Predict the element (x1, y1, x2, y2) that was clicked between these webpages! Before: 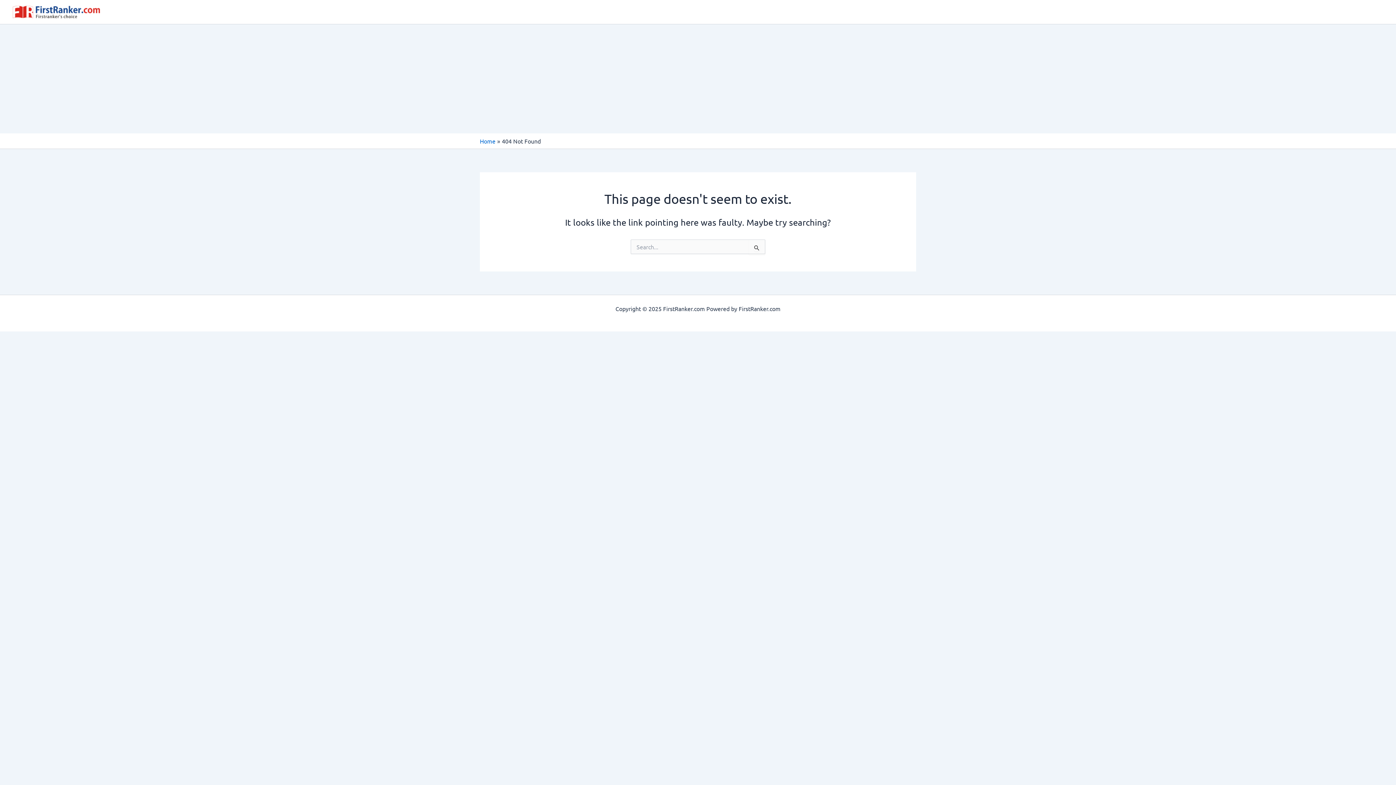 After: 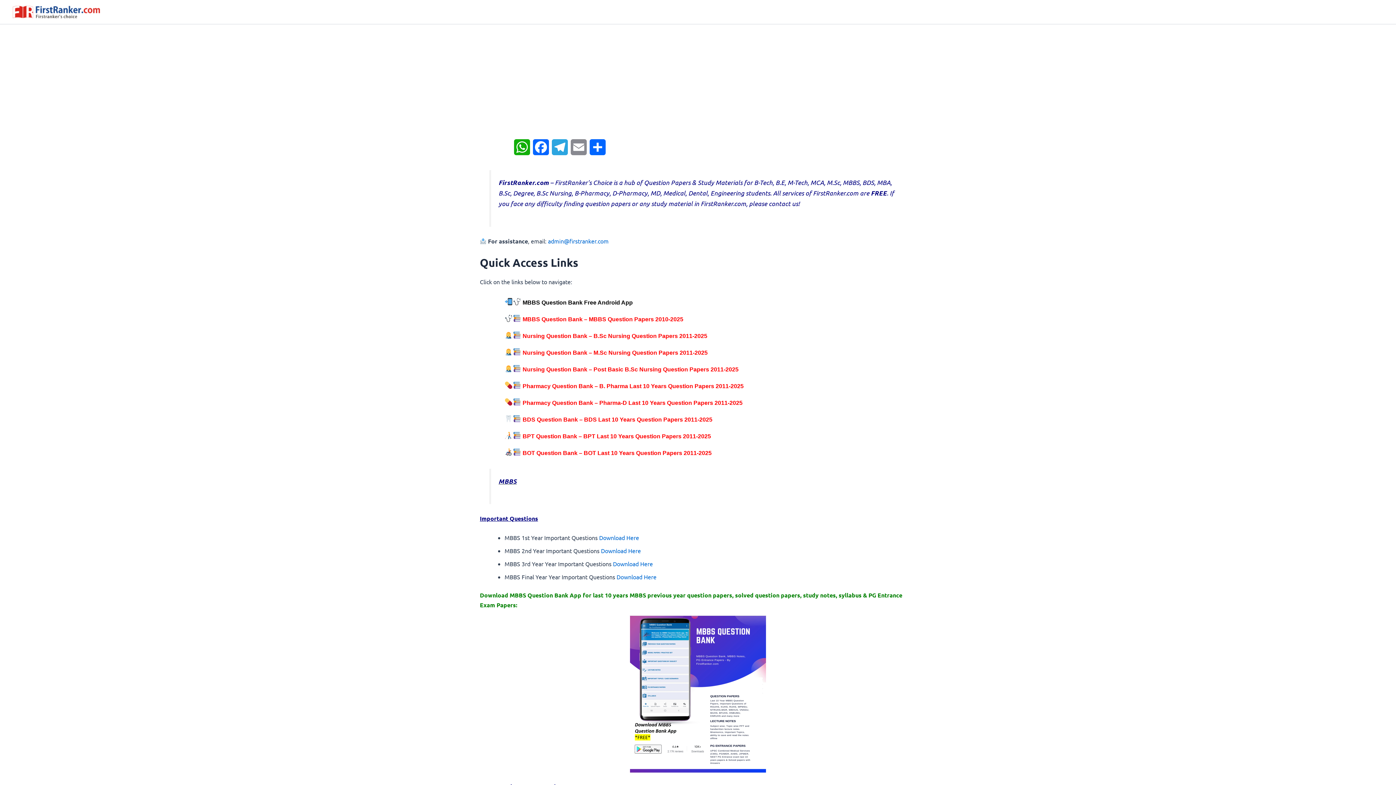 Action: bbox: (480, 137, 495, 144) label: Home